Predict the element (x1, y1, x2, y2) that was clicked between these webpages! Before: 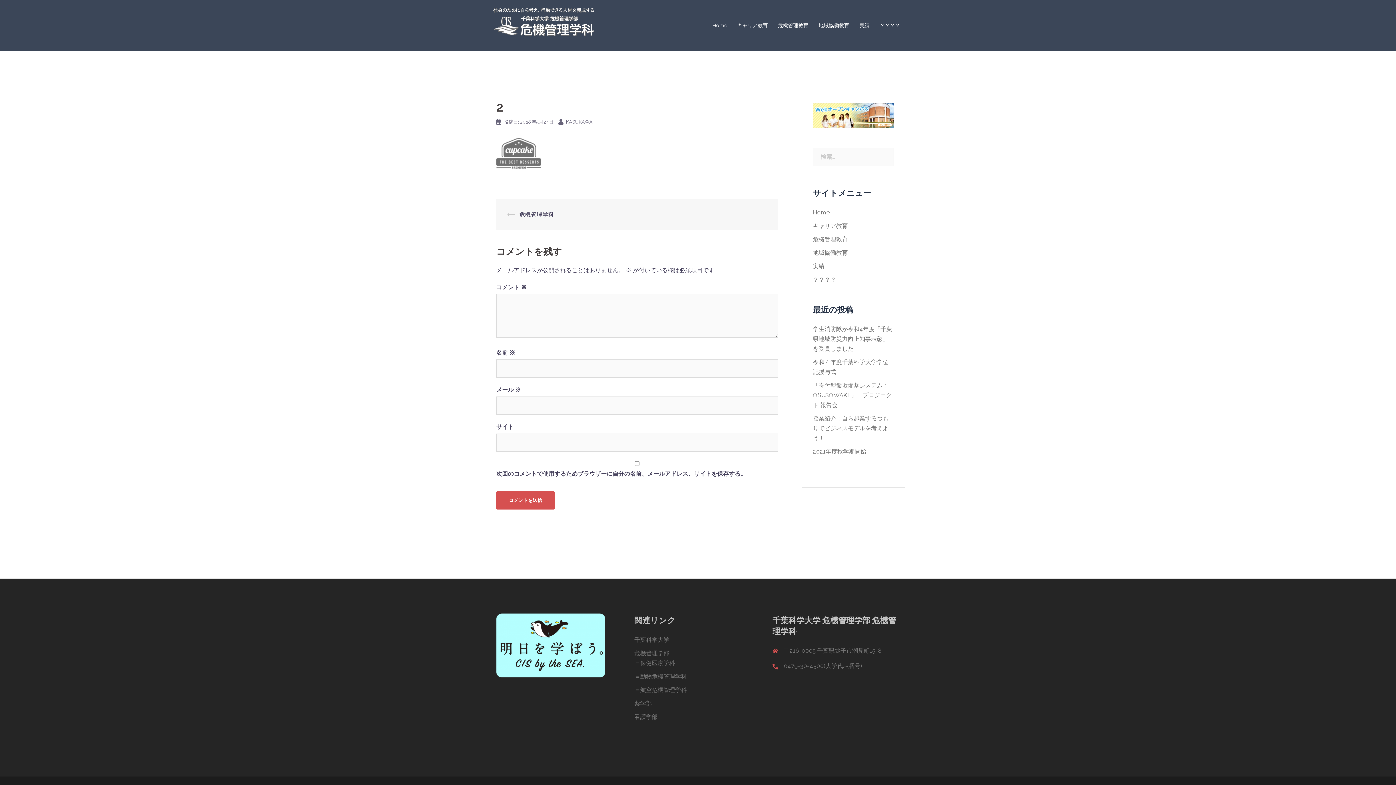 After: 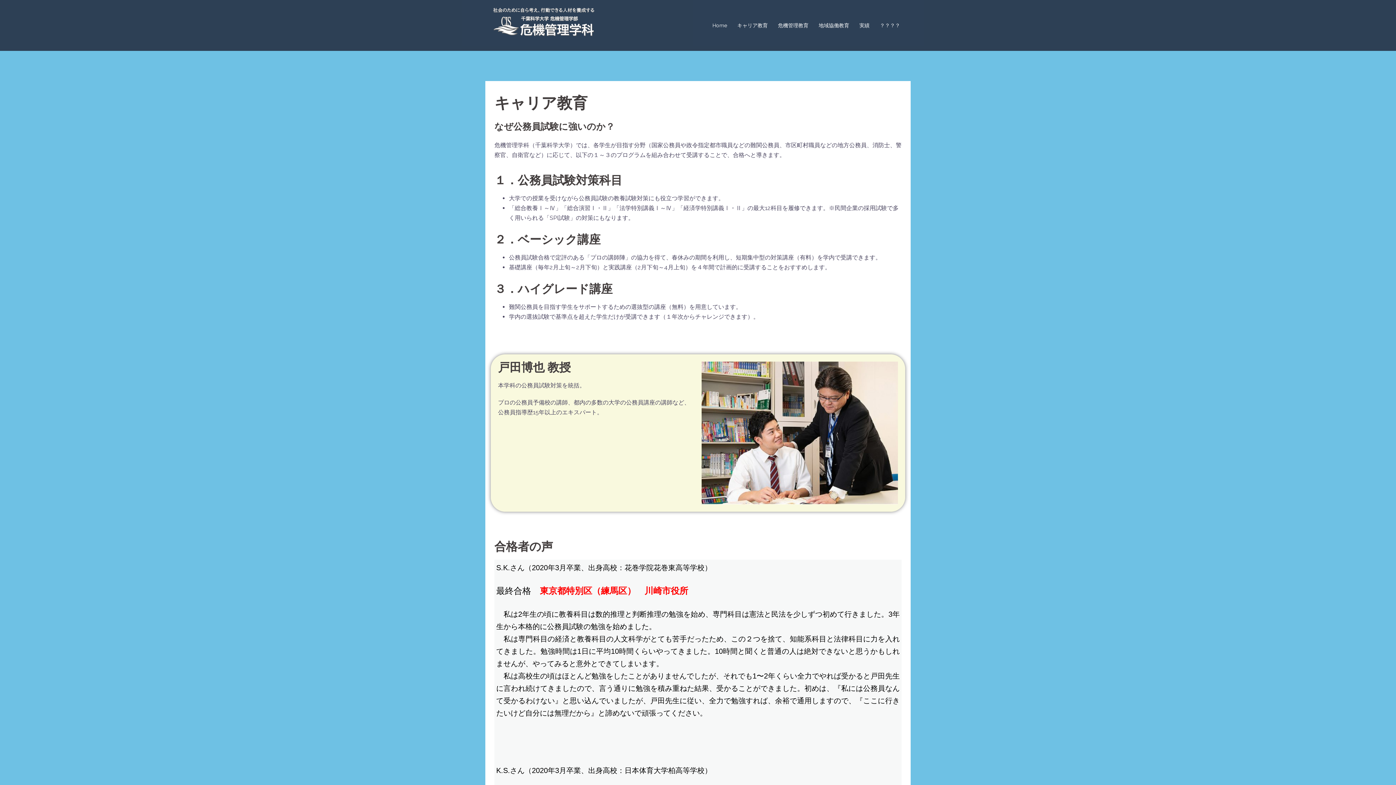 Action: label: キャリア教育 bbox: (737, 21, 768, 29)